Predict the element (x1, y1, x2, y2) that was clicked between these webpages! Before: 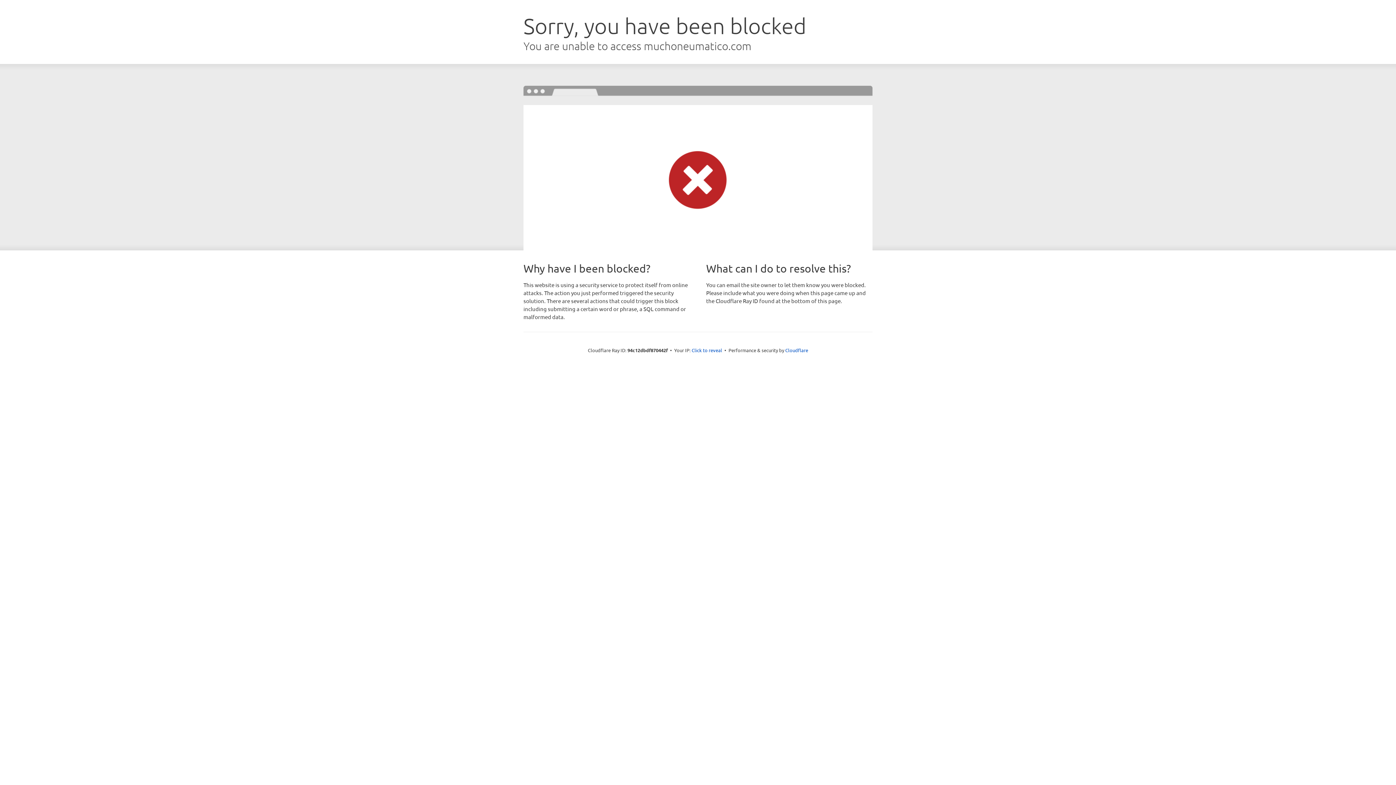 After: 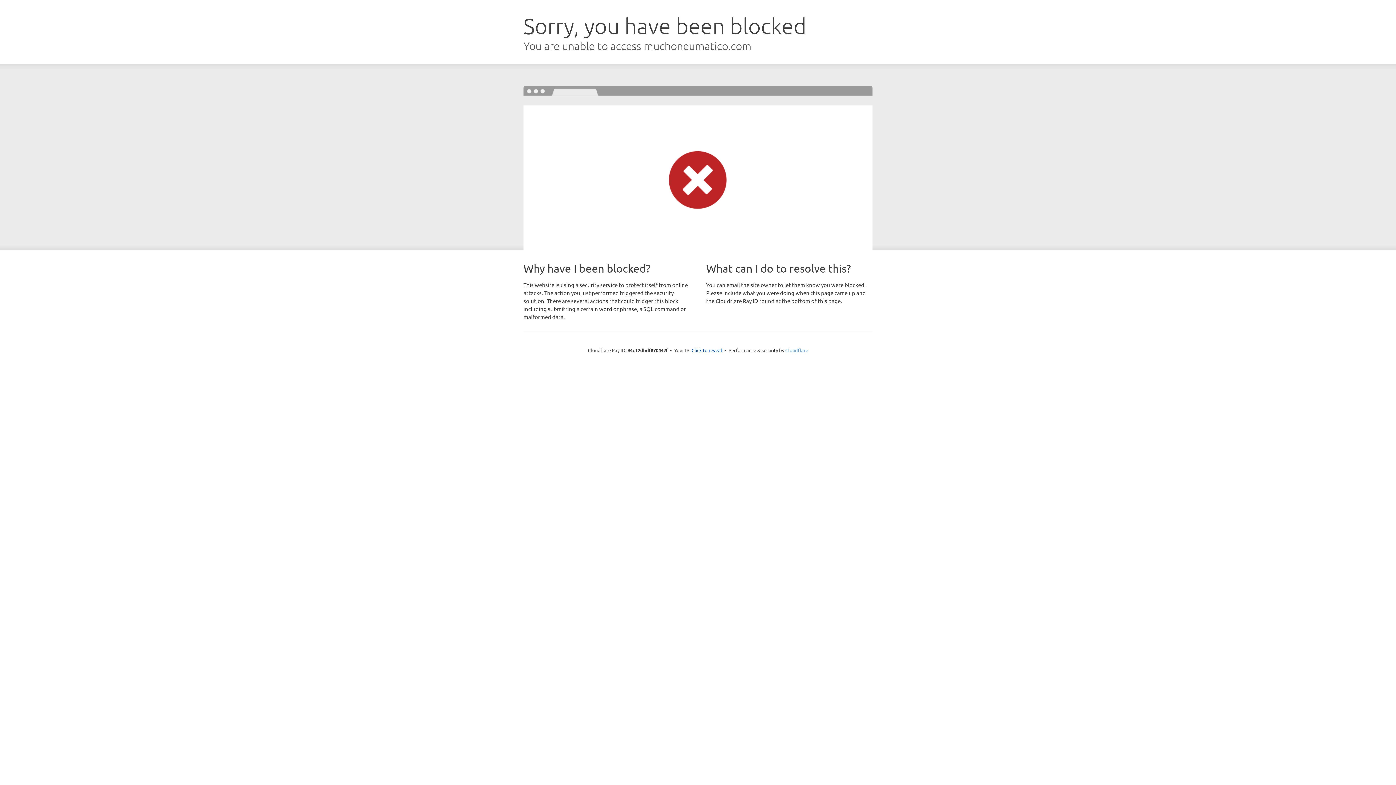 Action: label: Cloudflare bbox: (785, 347, 808, 353)